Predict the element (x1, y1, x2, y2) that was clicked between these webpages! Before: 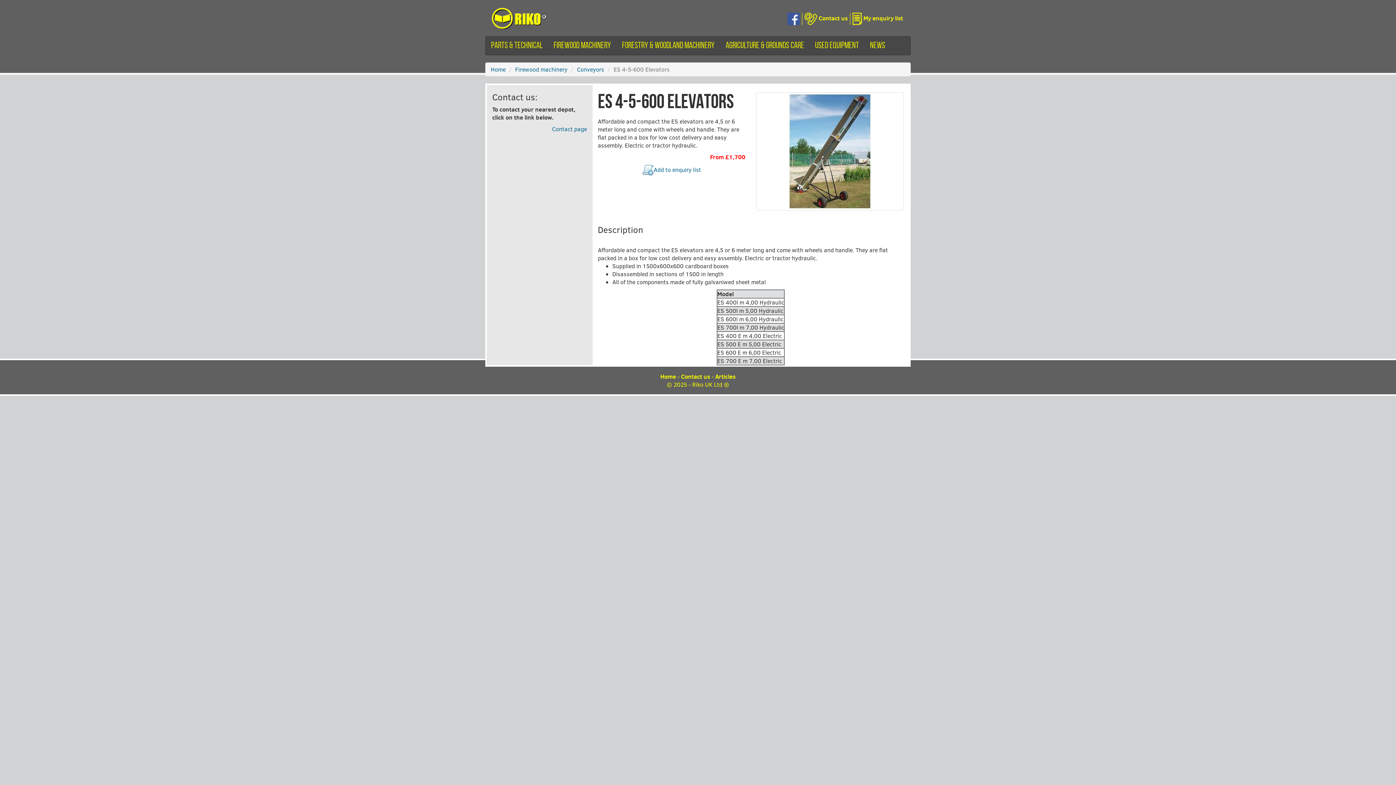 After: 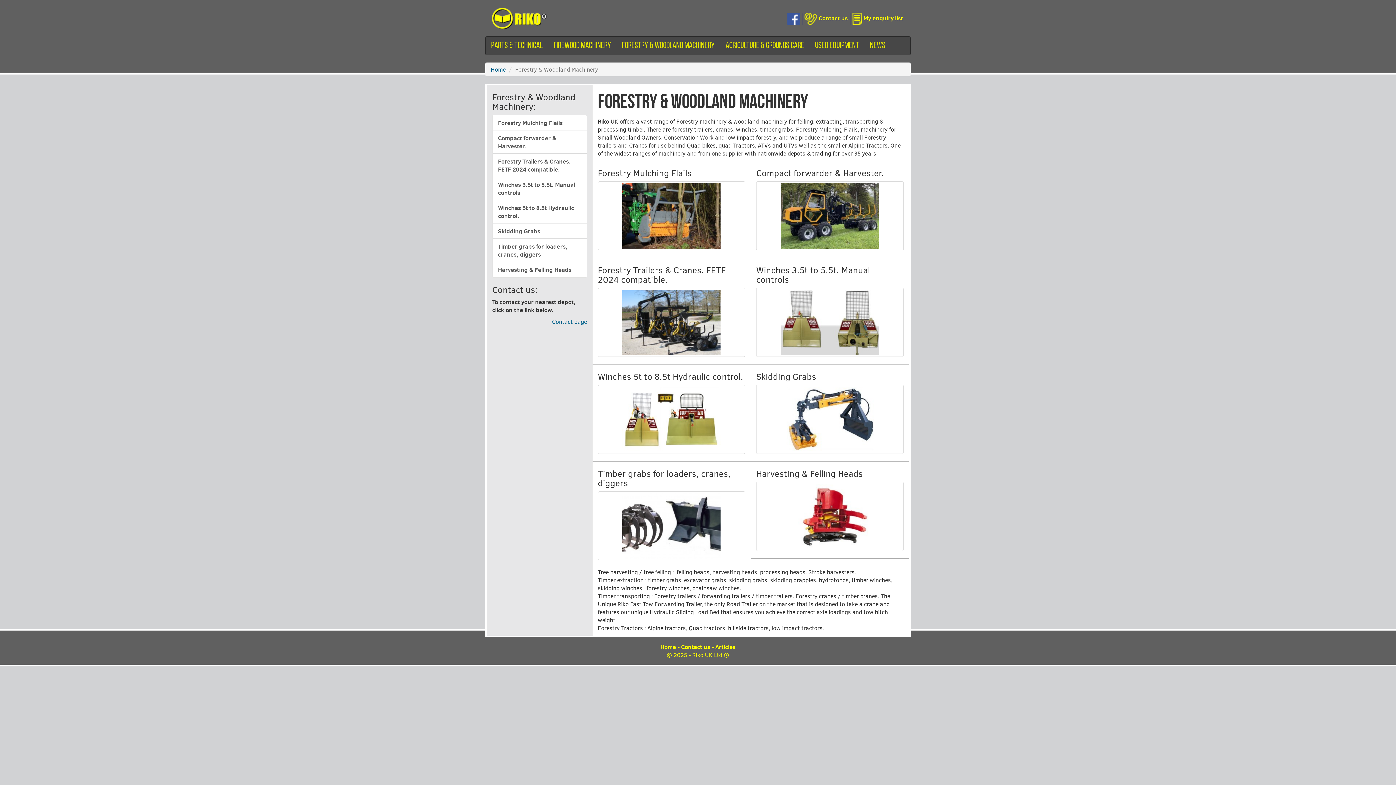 Action: label: FORESTRY & WOODLAND MACHINERY bbox: (616, 36, 720, 54)